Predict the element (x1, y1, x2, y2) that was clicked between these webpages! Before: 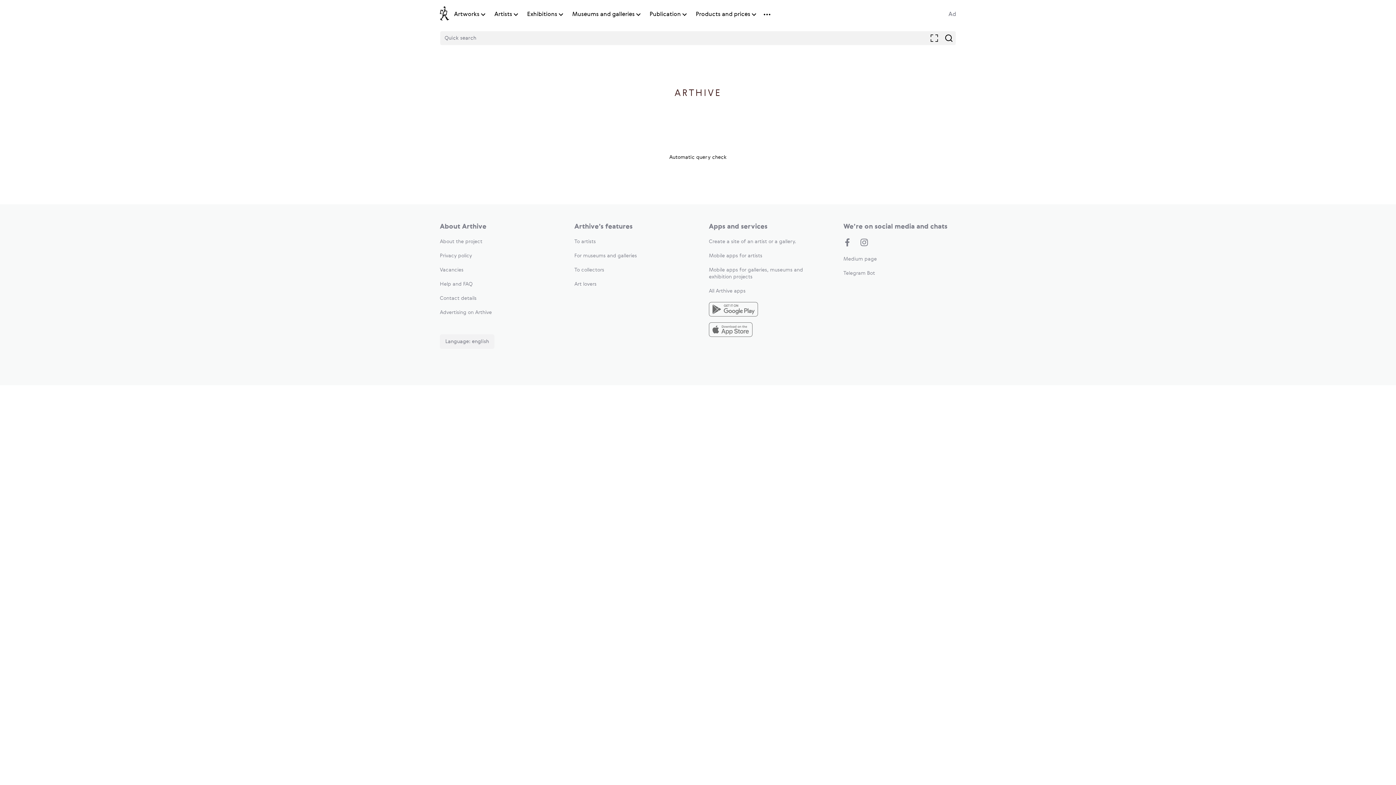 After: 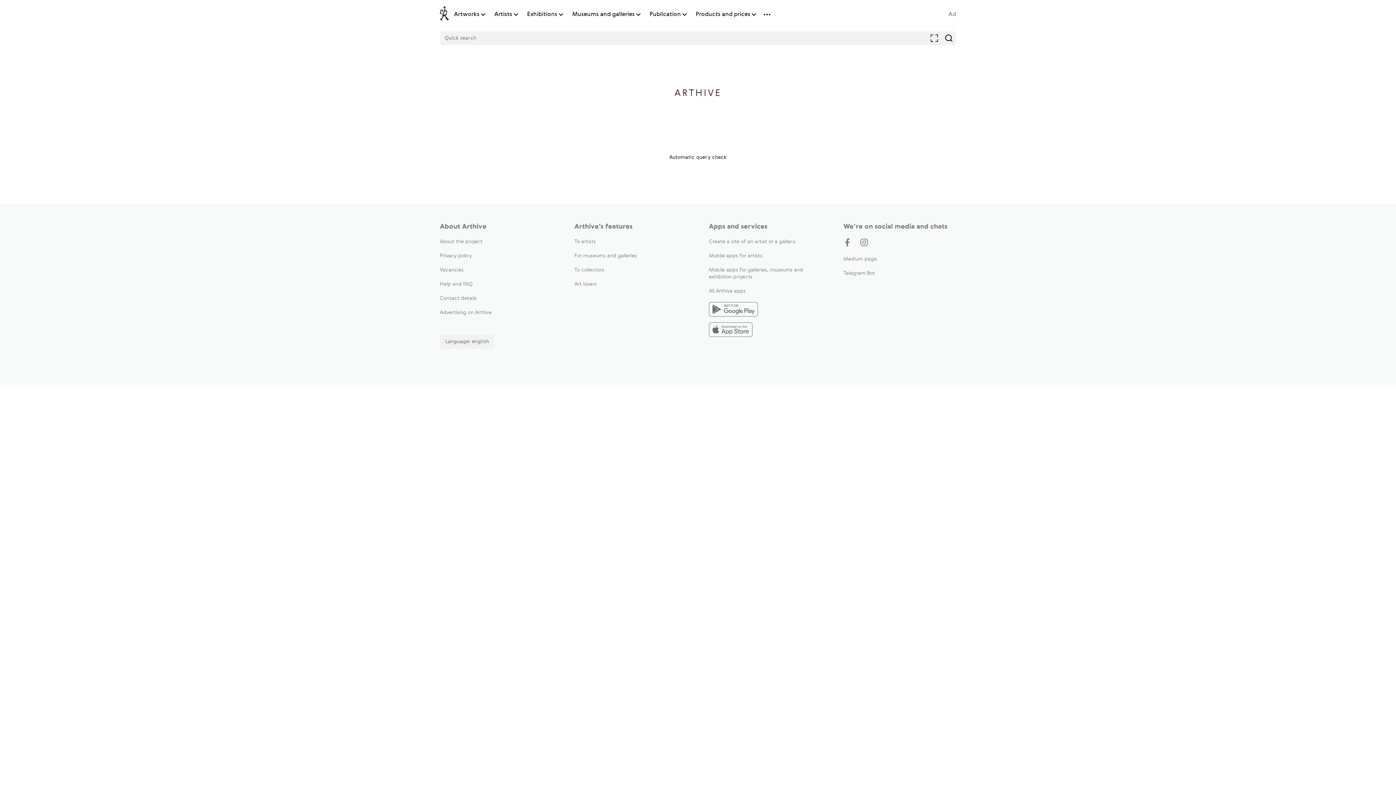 Action: label: Help and FAQ bbox: (440, 281, 472, 286)